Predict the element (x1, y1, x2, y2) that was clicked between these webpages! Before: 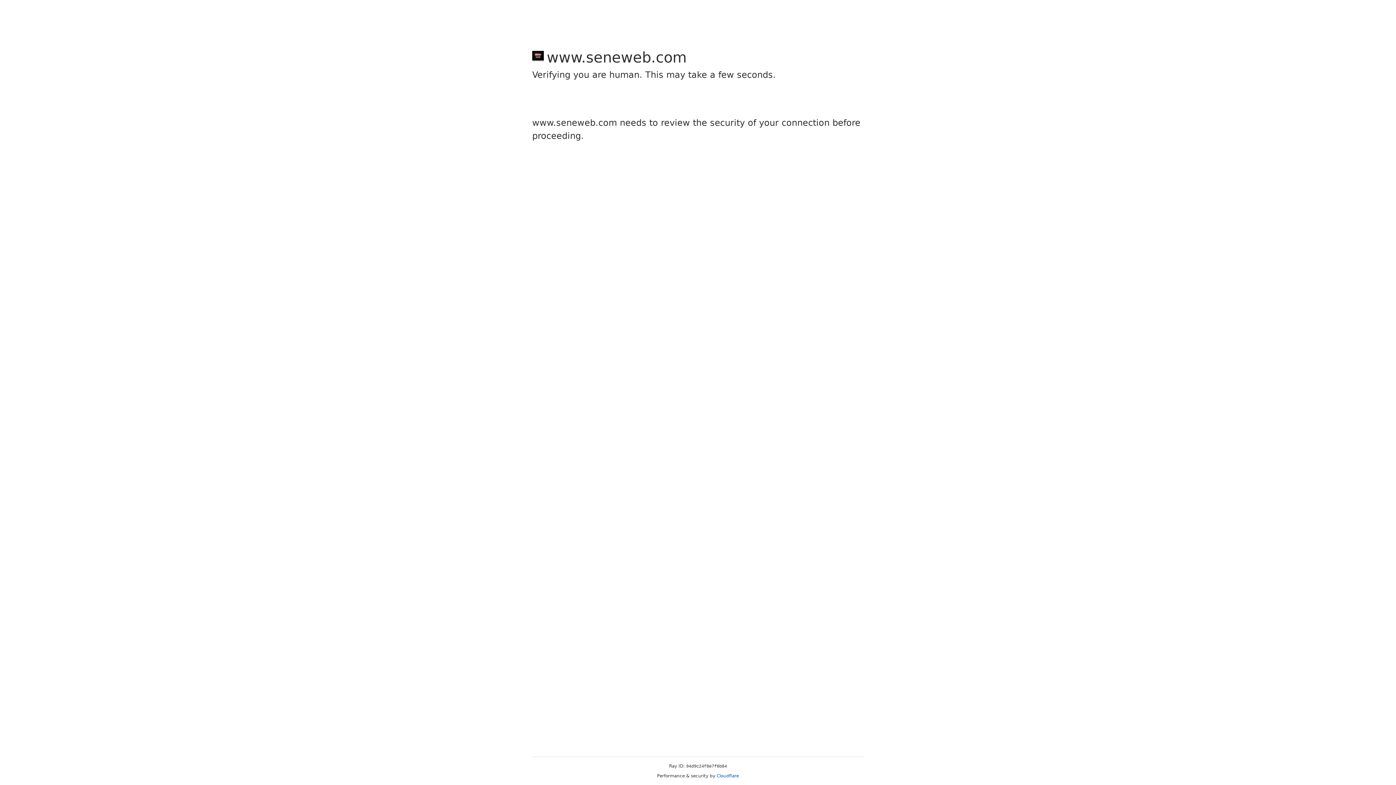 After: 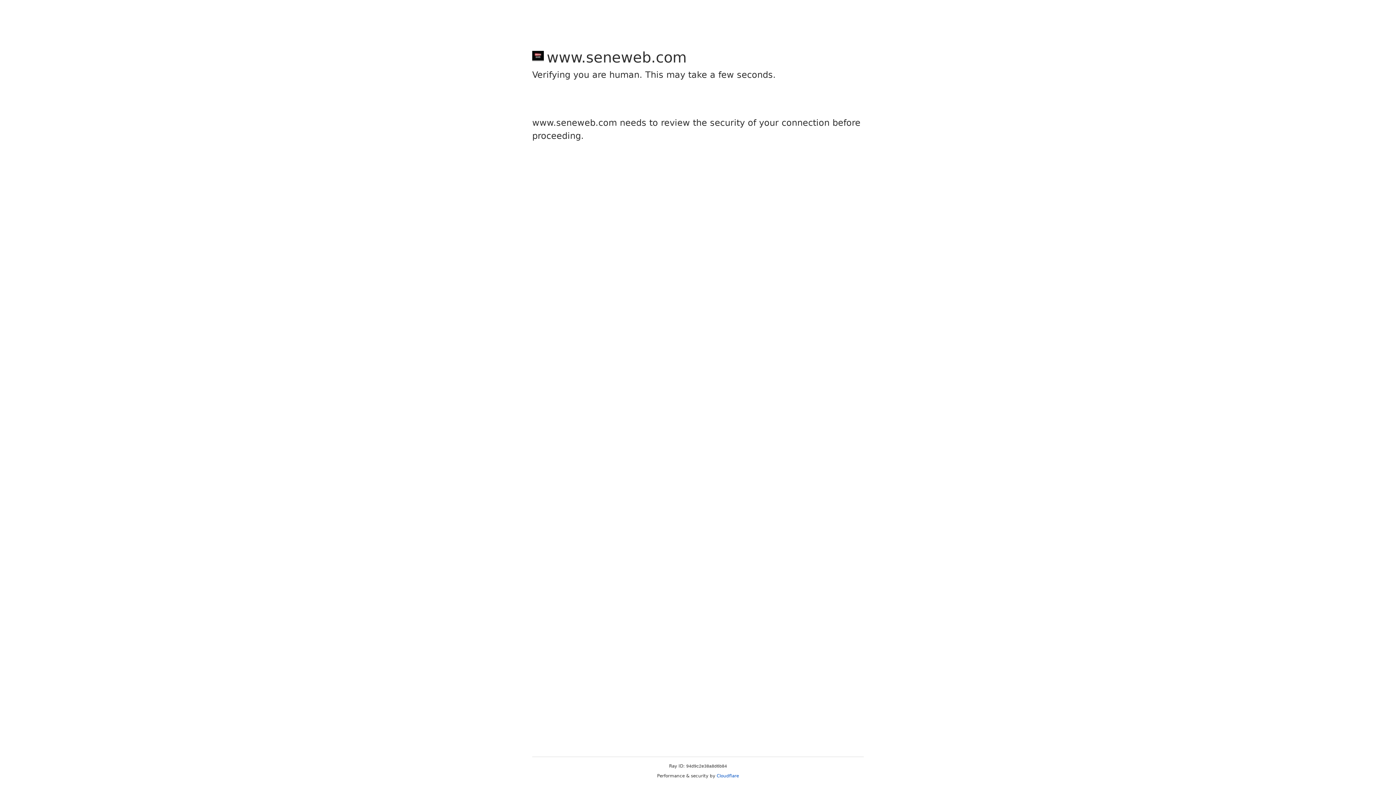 Action: bbox: (716, 773, 739, 778) label: Cloudflare